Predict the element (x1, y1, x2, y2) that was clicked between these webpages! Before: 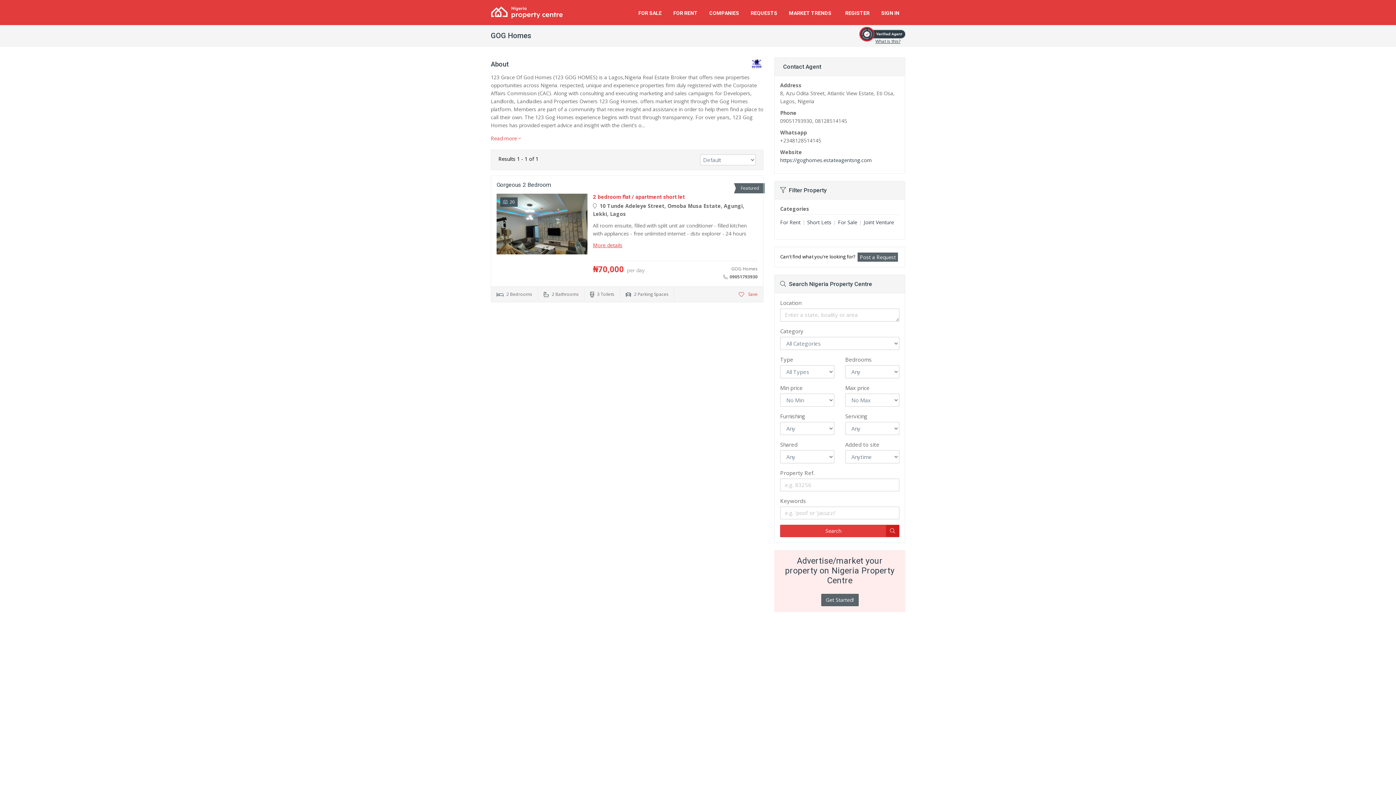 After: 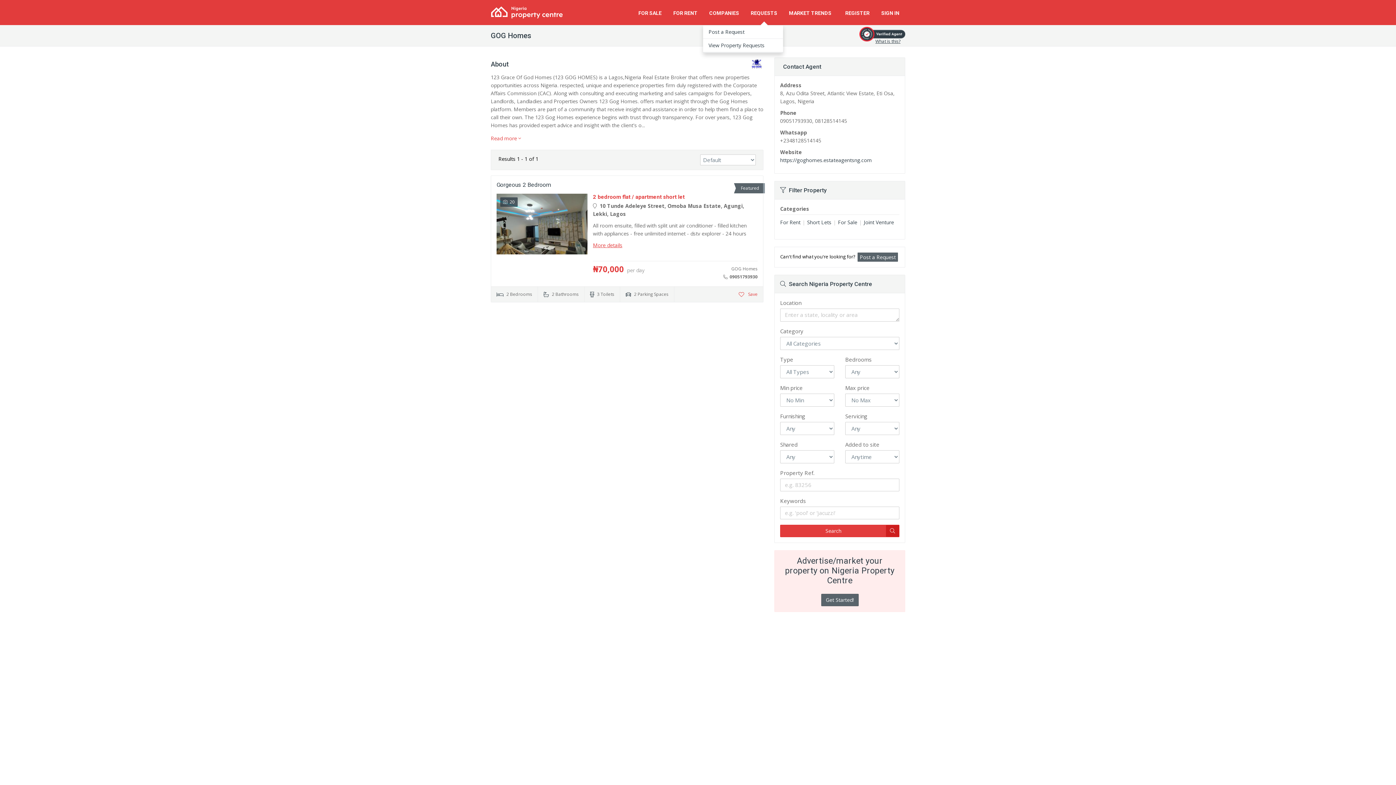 Action: bbox: (745, 0, 783, 25) label: REQUESTS